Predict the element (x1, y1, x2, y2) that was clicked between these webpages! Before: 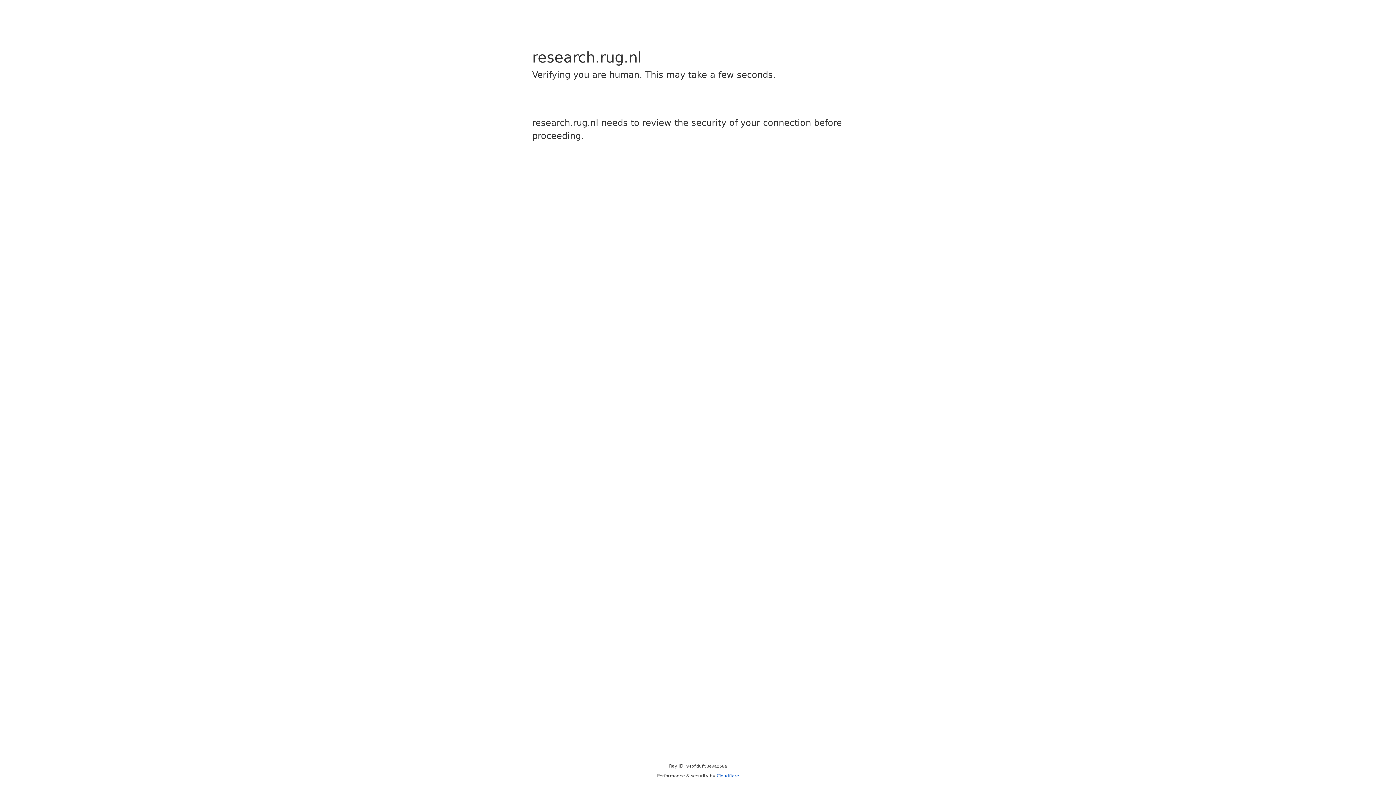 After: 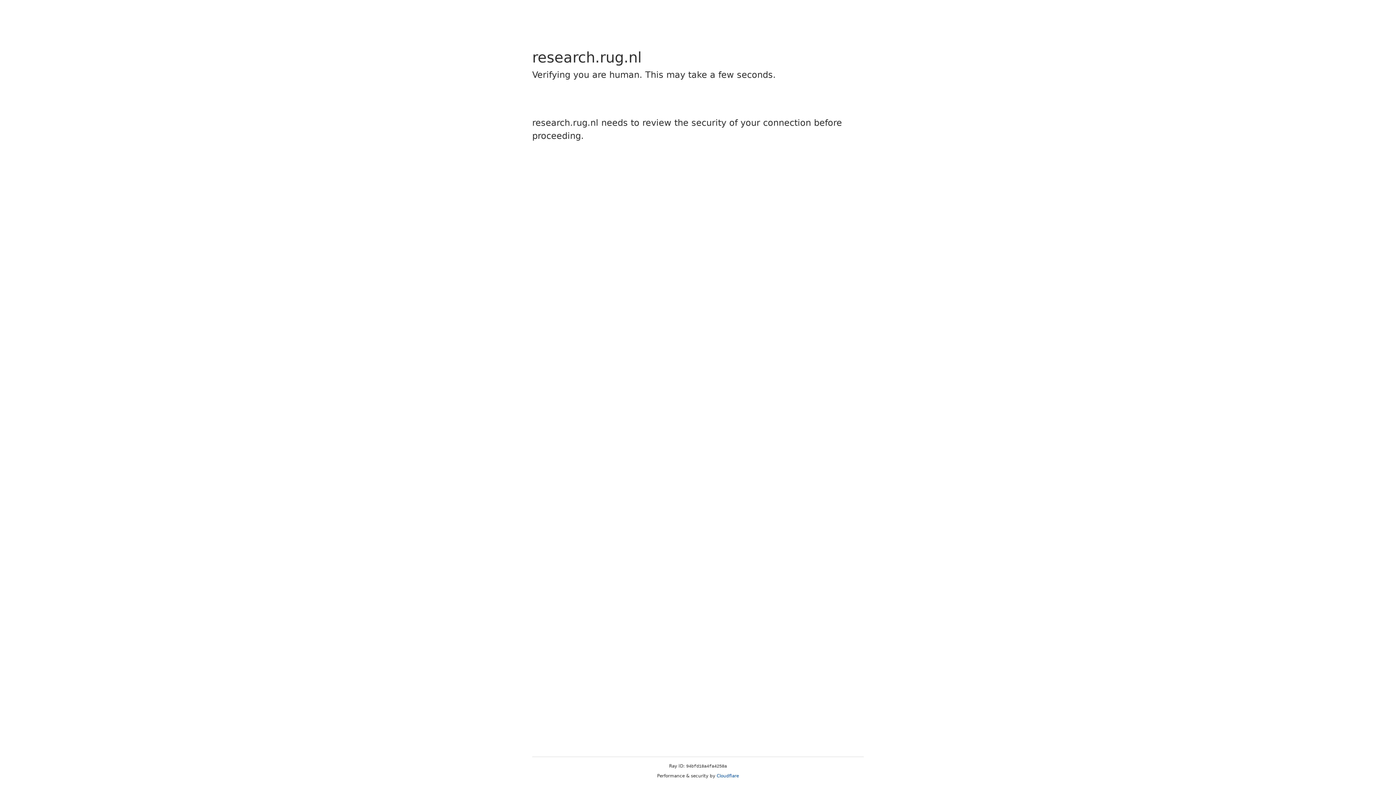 Action: label: Cloudflare bbox: (716, 773, 739, 778)